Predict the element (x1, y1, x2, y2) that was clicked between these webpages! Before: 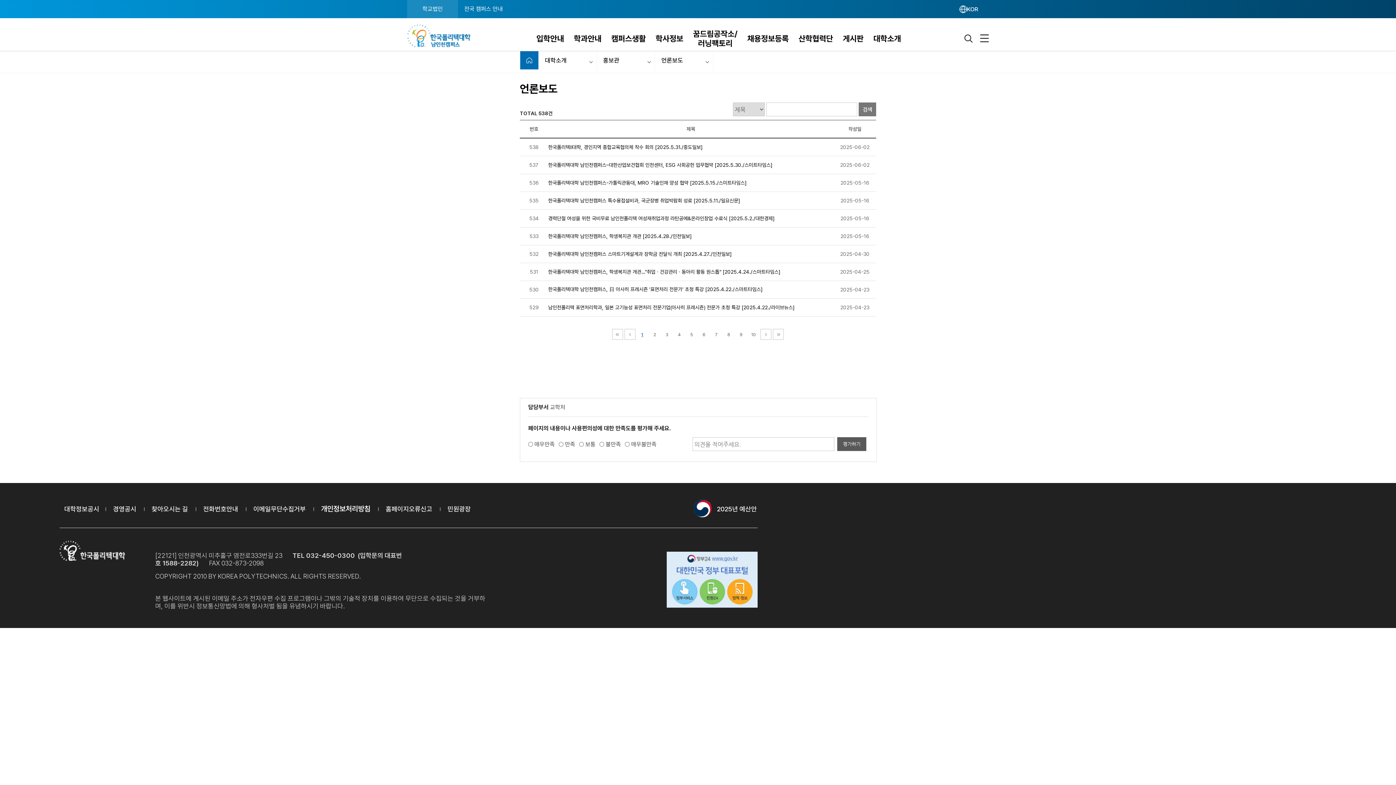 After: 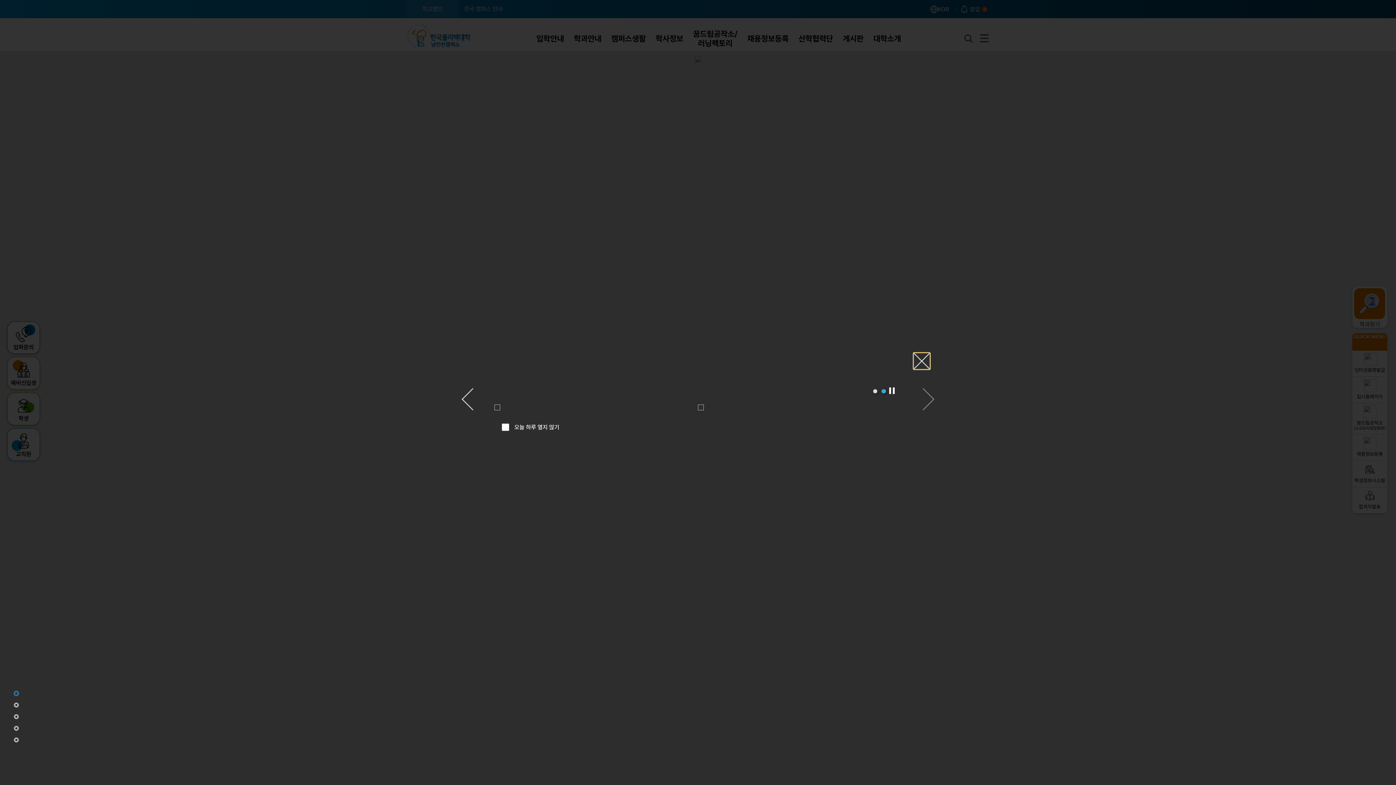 Action: bbox: (520, 51, 538, 69) label: Home